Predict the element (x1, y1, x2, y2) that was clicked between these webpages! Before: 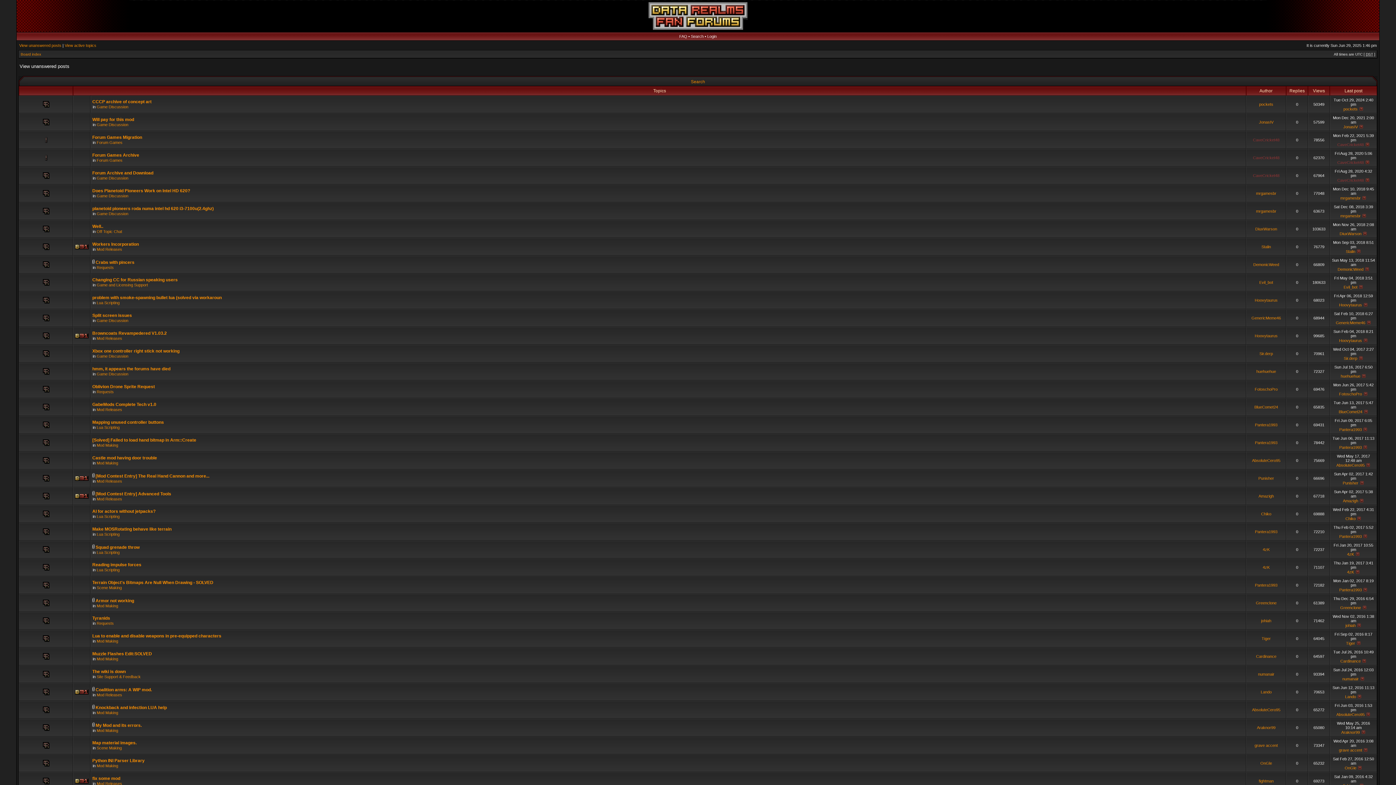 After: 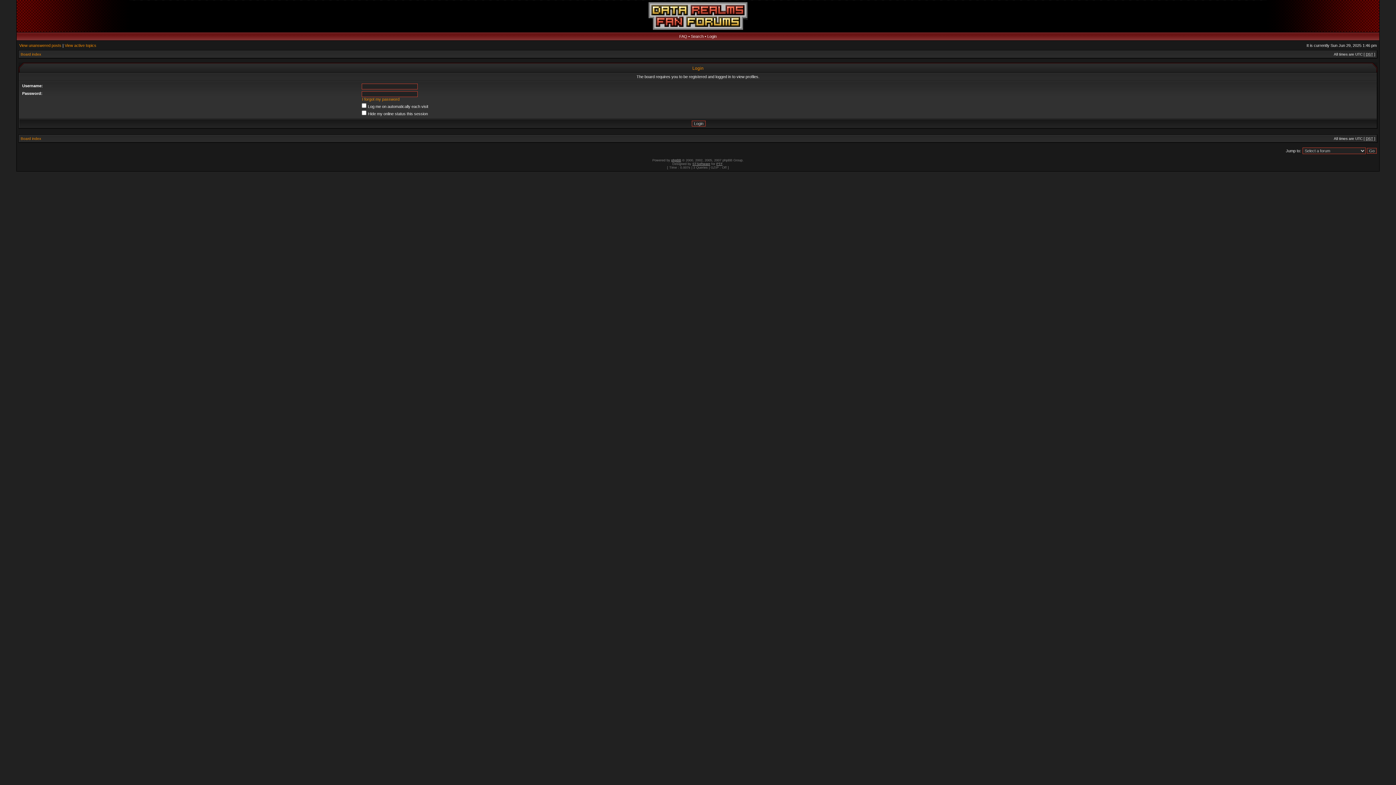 Action: bbox: (1256, 369, 1276, 373) label: huehuehue